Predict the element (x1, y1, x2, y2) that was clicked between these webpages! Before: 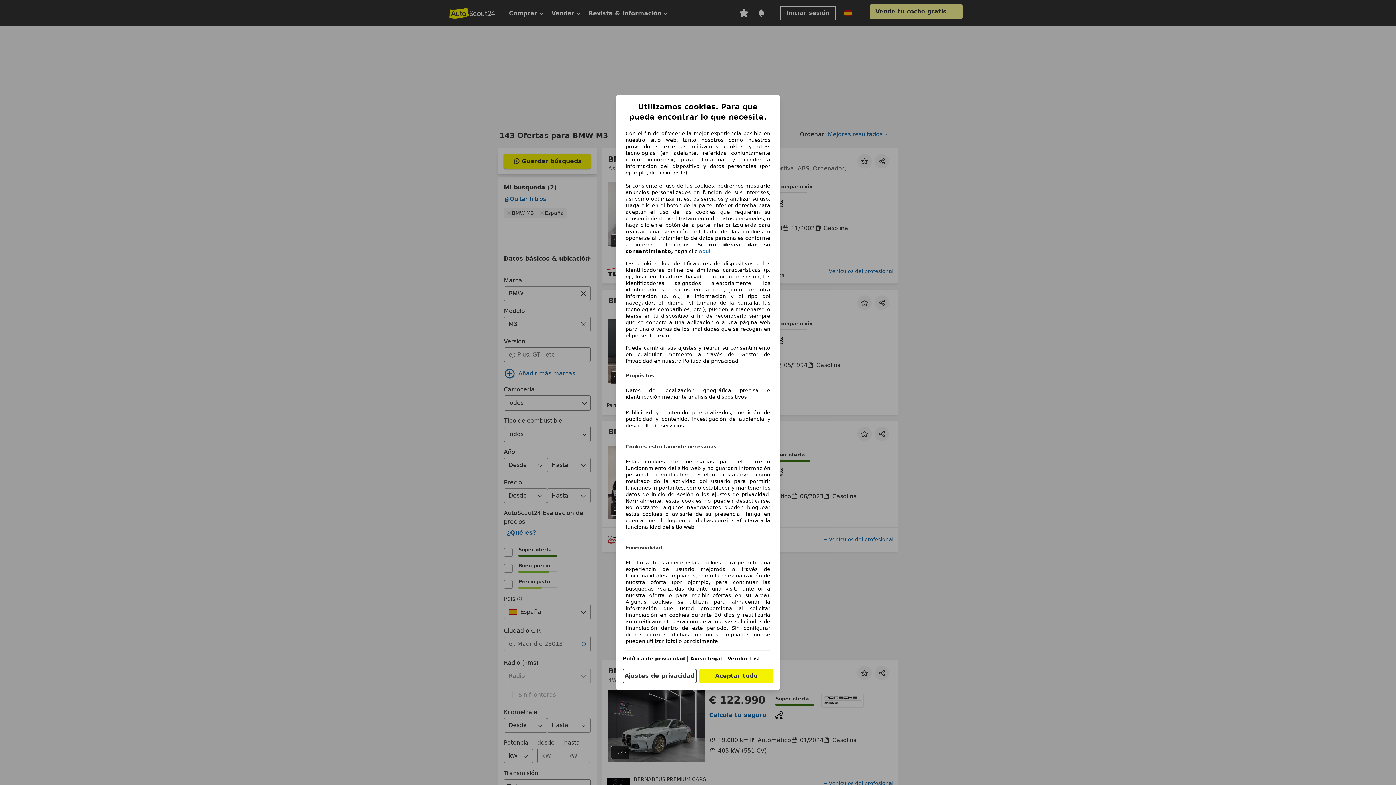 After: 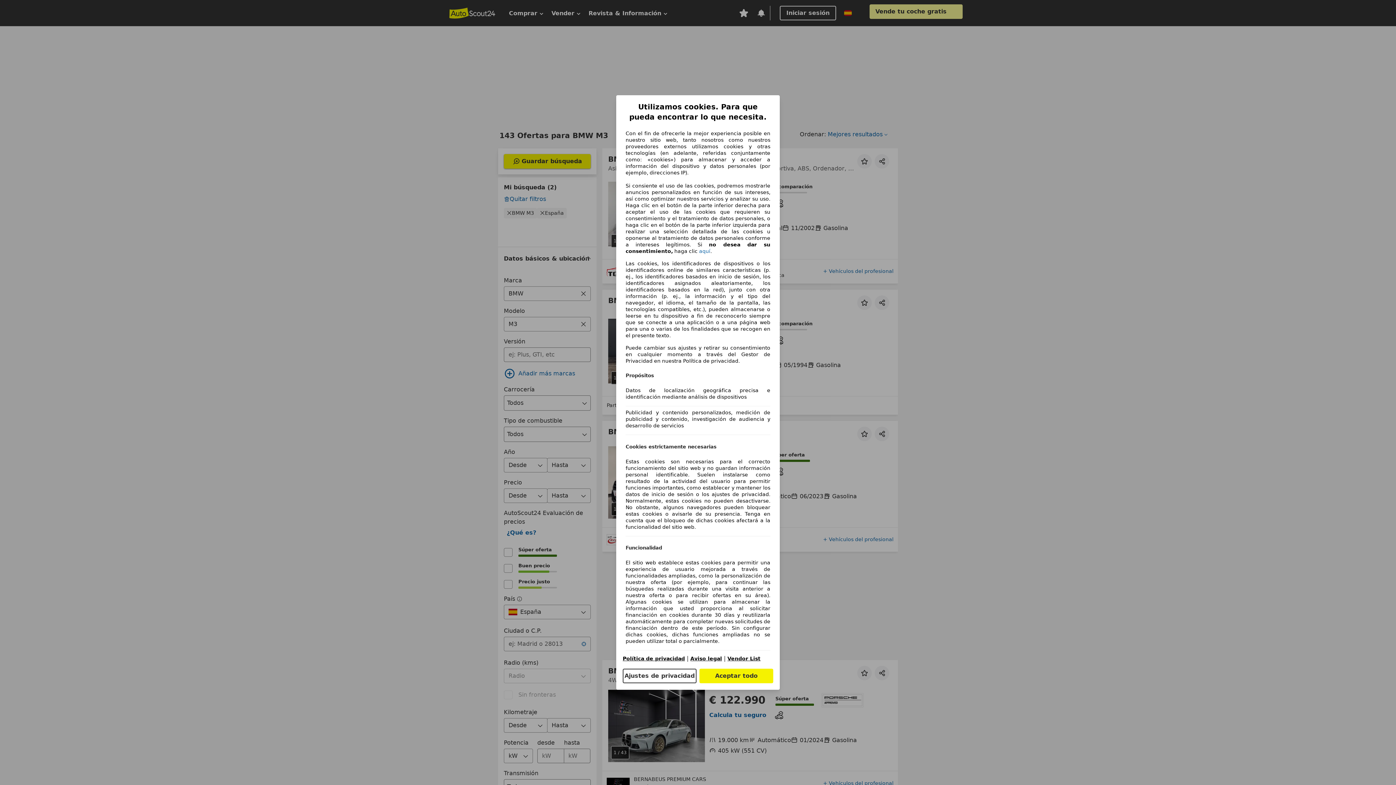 Action: bbox: (690, 656, 722, 661) label: Aviso legal(se abre en una nueva ventana)